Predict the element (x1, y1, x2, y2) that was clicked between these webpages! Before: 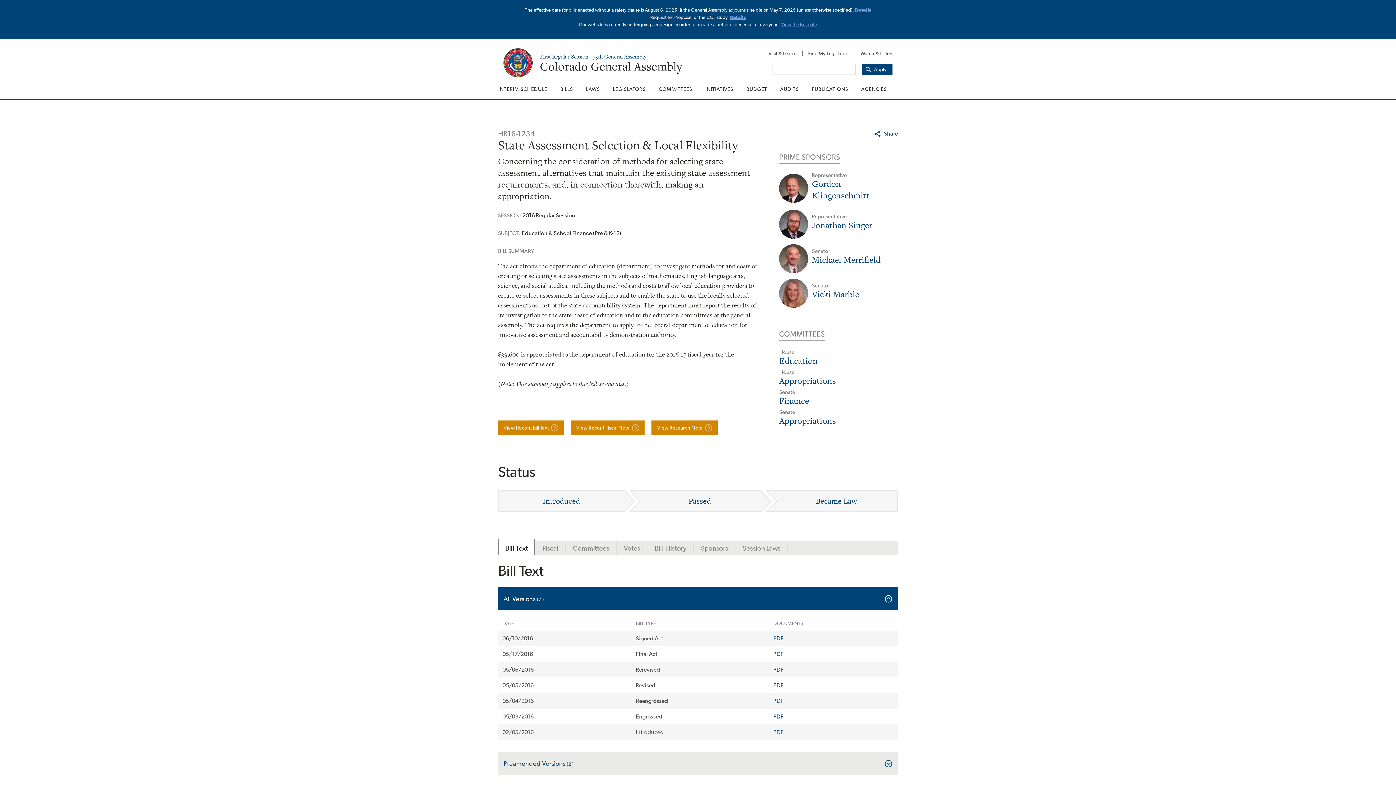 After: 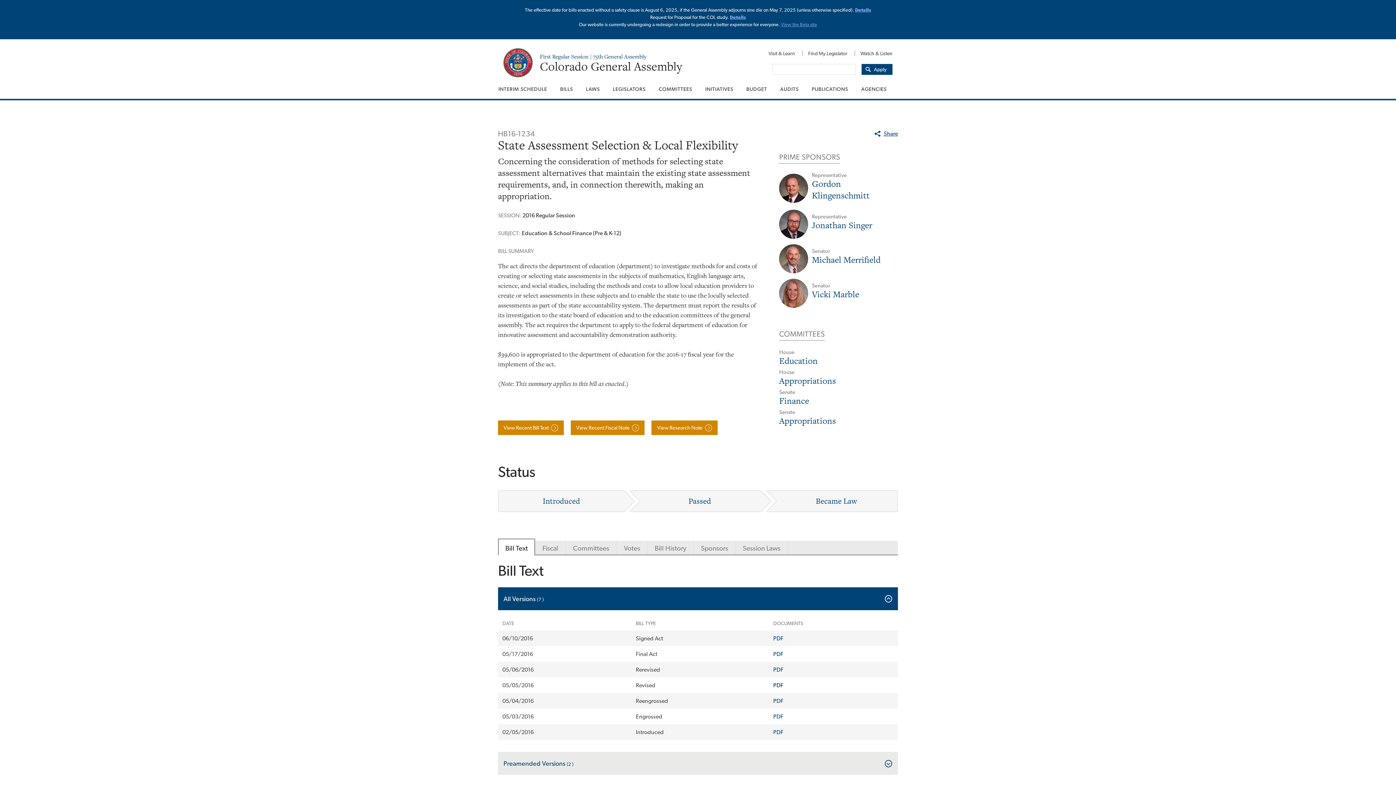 Action: label: PDF bbox: (773, 682, 783, 689)